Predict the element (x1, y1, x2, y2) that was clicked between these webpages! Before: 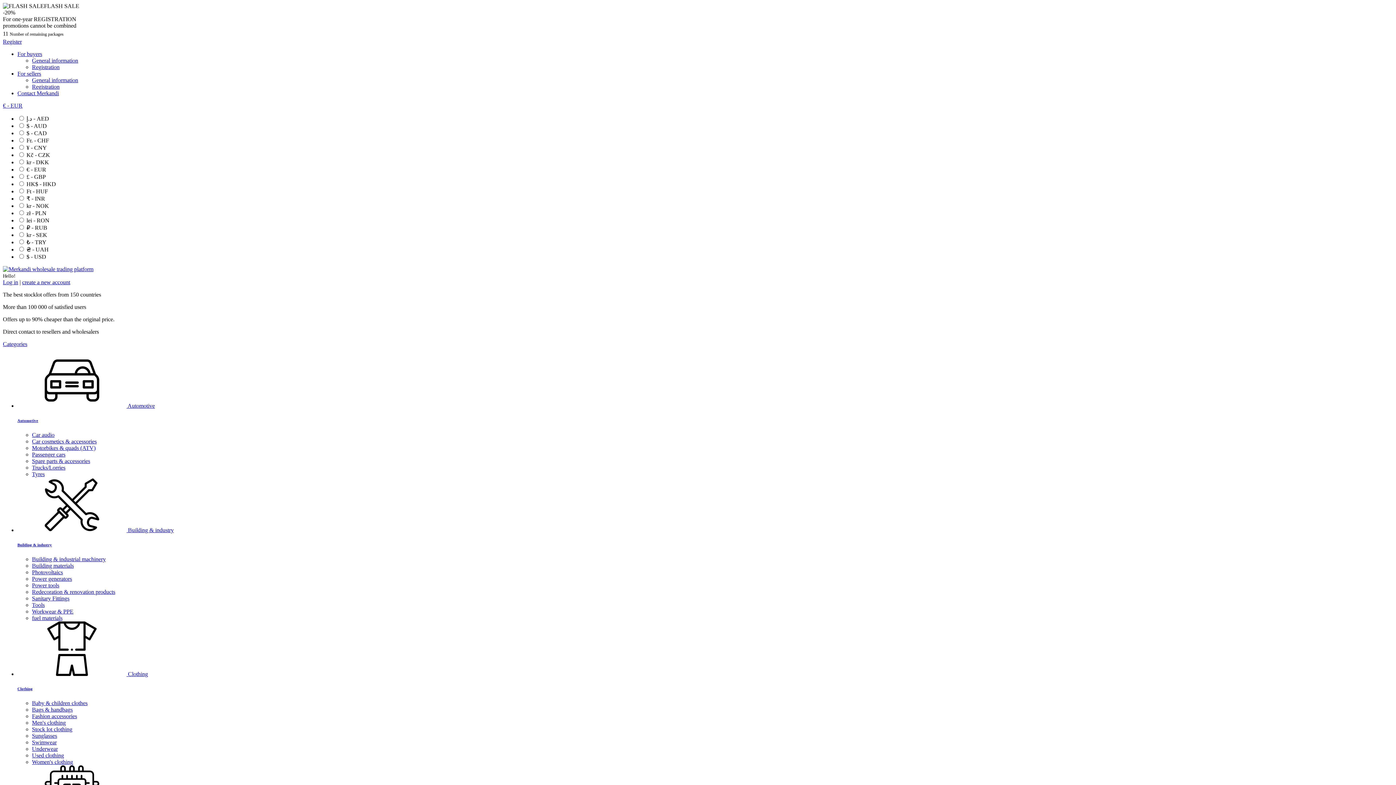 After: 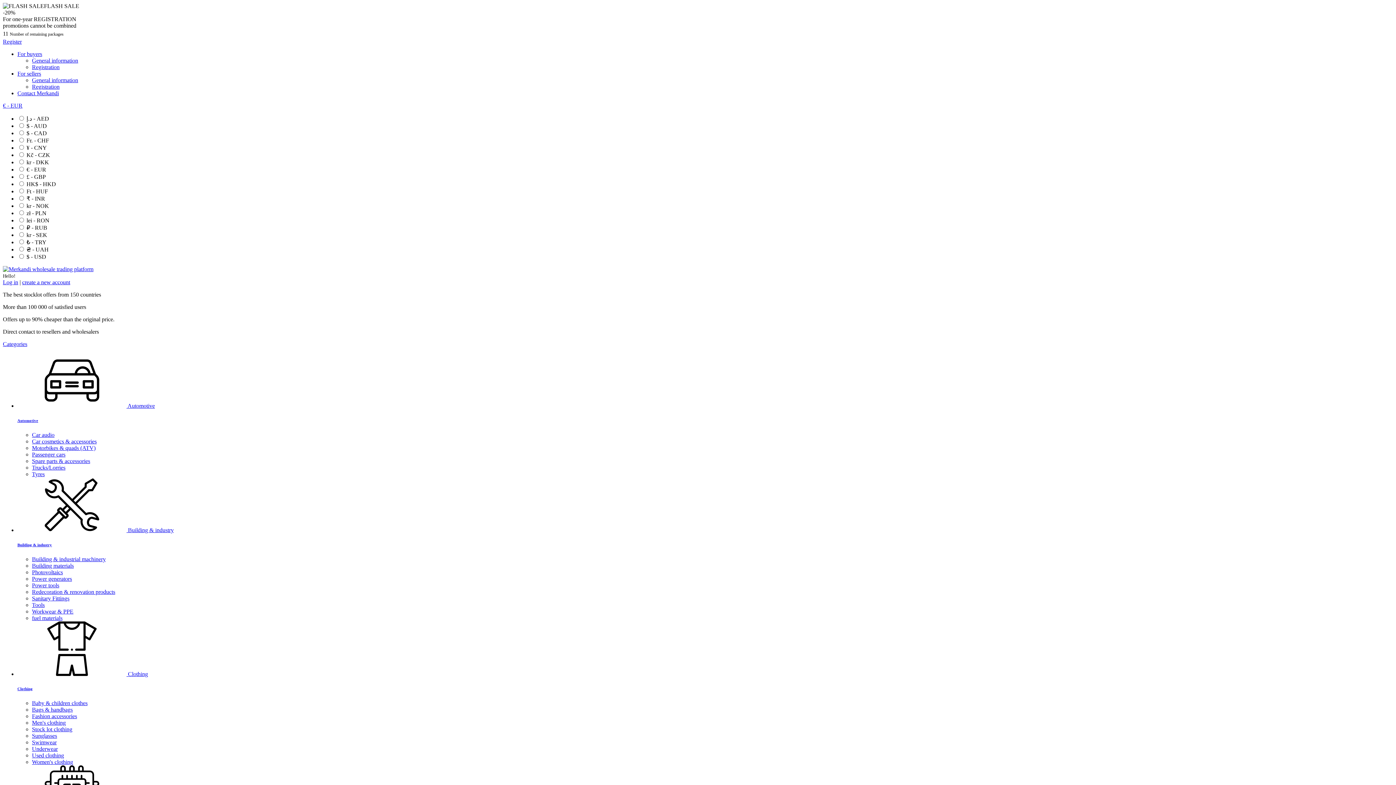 Action: bbox: (32, 57, 78, 63) label: General information